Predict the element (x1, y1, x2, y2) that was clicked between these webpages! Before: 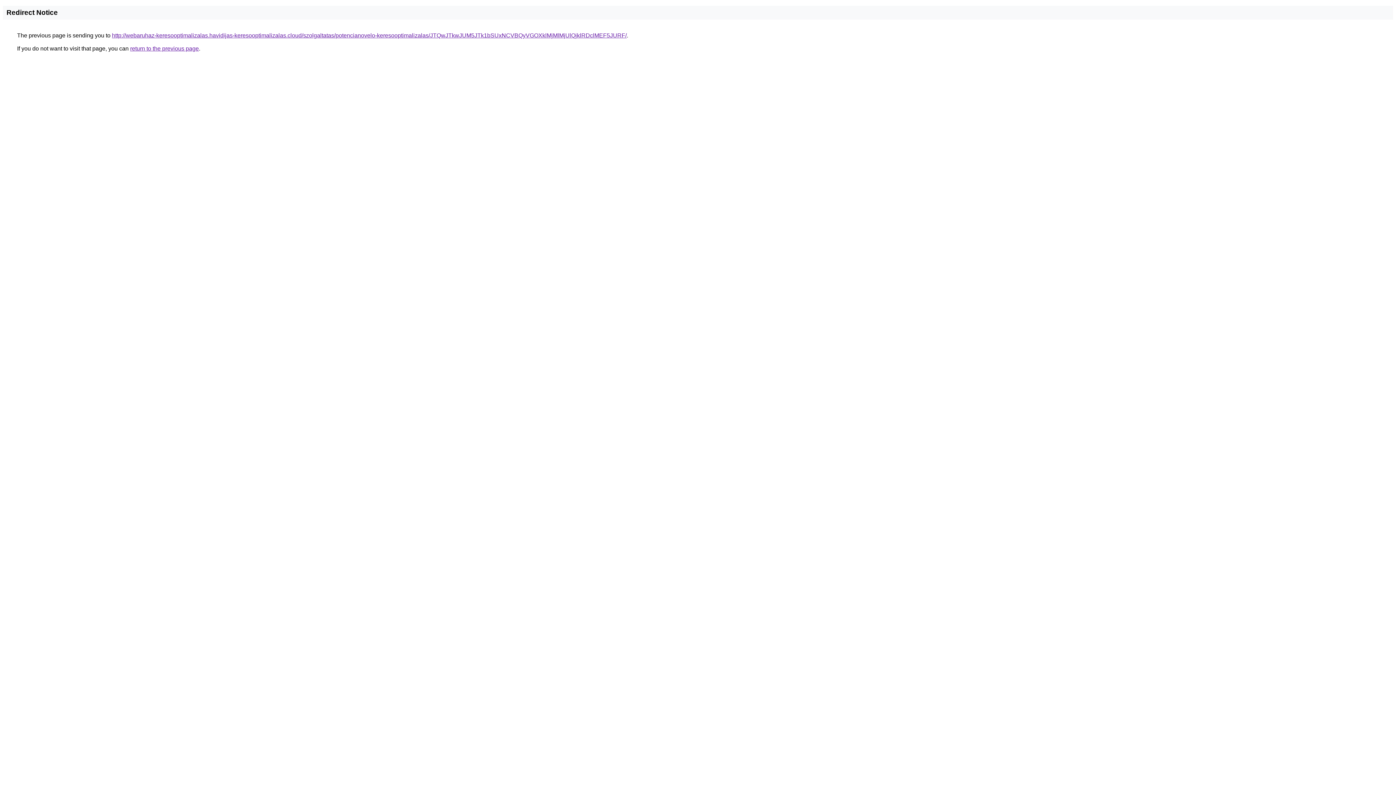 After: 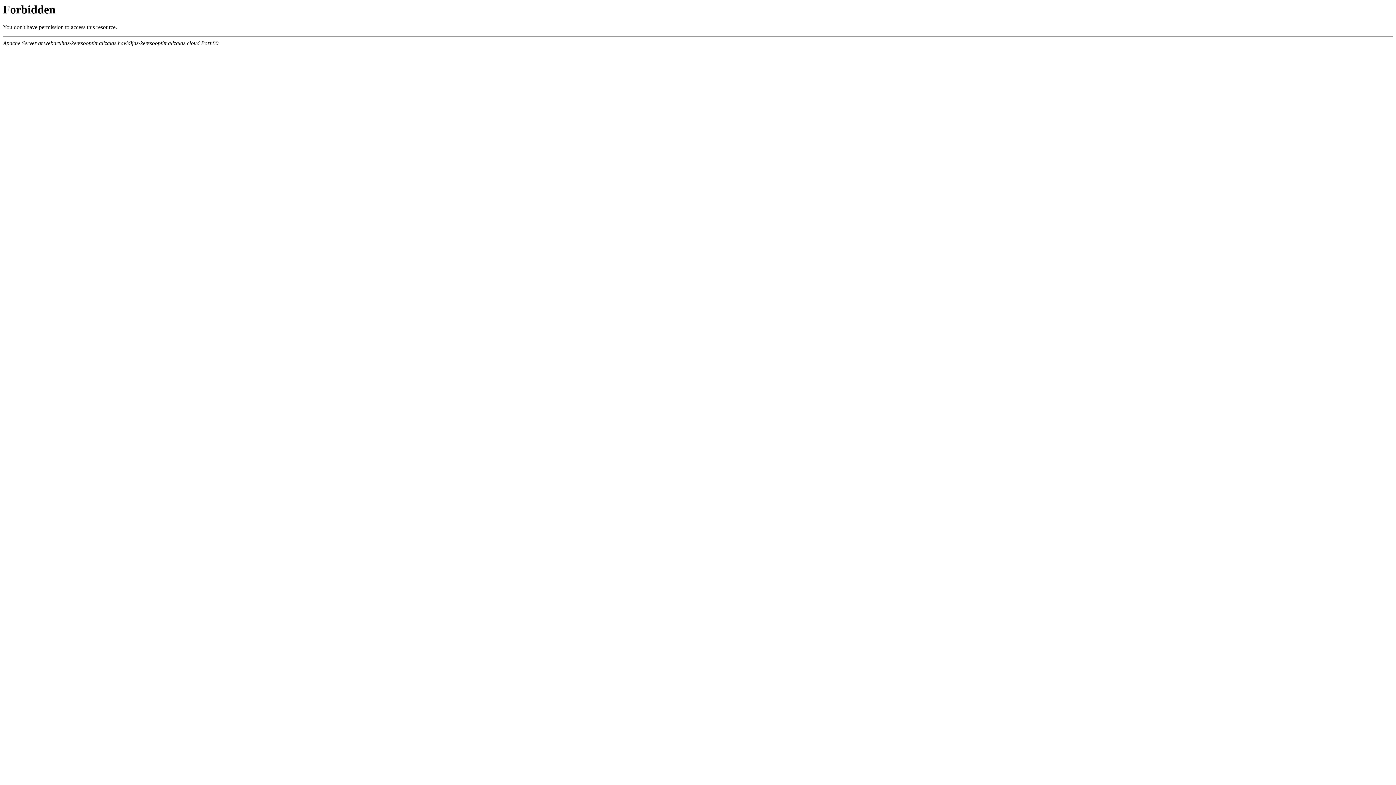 Action: label: http://webaruhaz-keresooptimalizalas.havidijas-keresooptimalizalas.cloud/szolgaltatas/potencianovelo-keresooptimalizalas/JTQwJTkwJUM5JTk1bSUxNCVBQyVGOXklMjMlMjUlQjklRDclMEF5JURF/ bbox: (112, 32, 626, 38)